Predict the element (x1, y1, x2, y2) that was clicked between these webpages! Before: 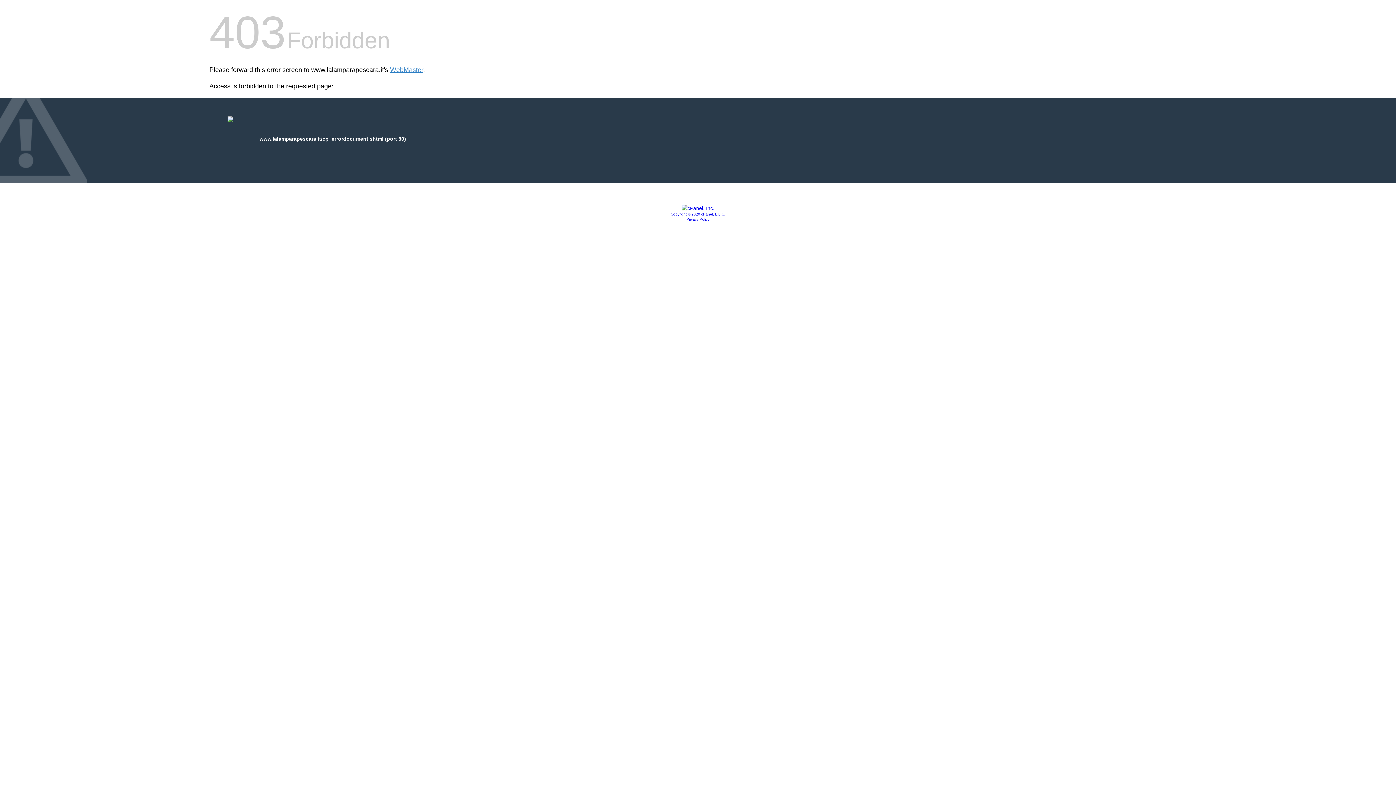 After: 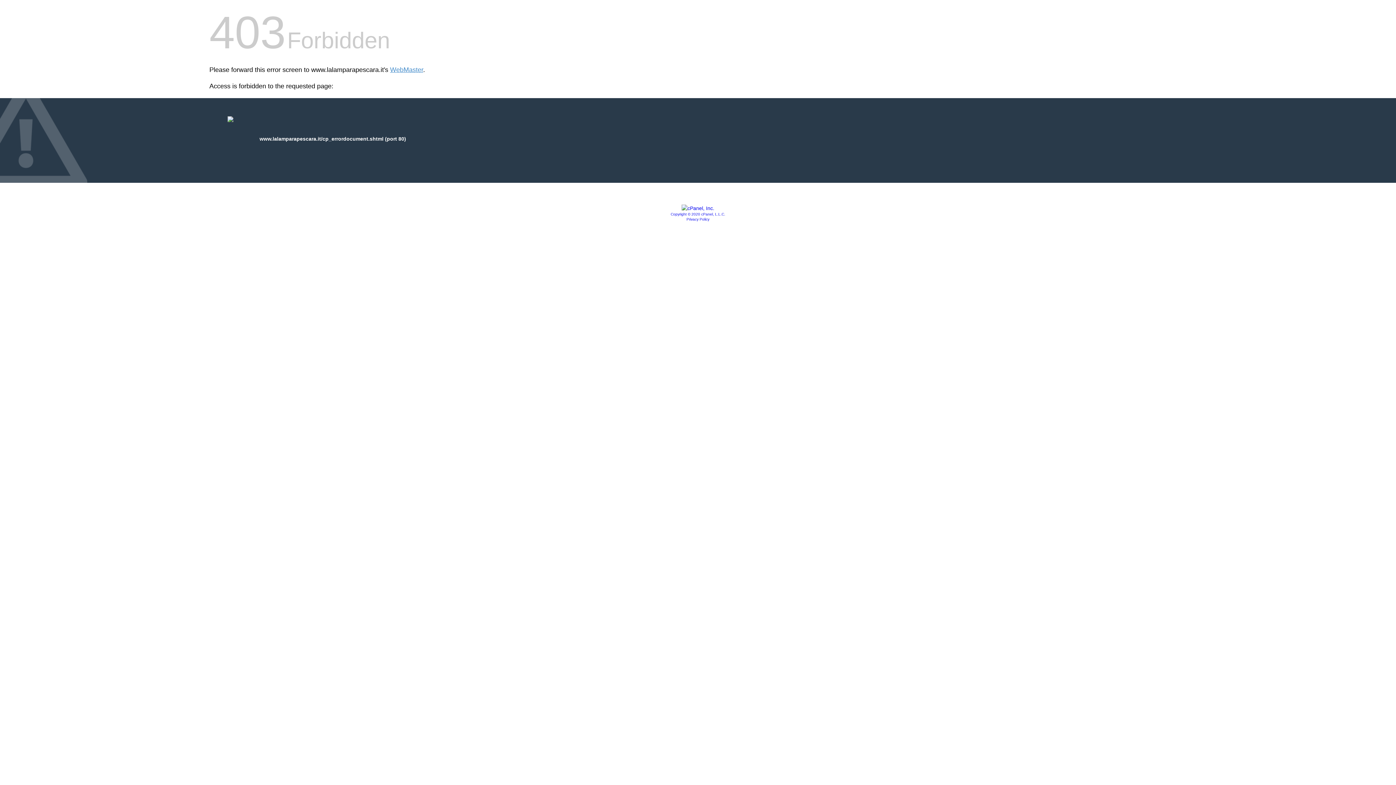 Action: bbox: (670, 212, 725, 216) label: Copyright © 2020 cPanel, L.L.C.